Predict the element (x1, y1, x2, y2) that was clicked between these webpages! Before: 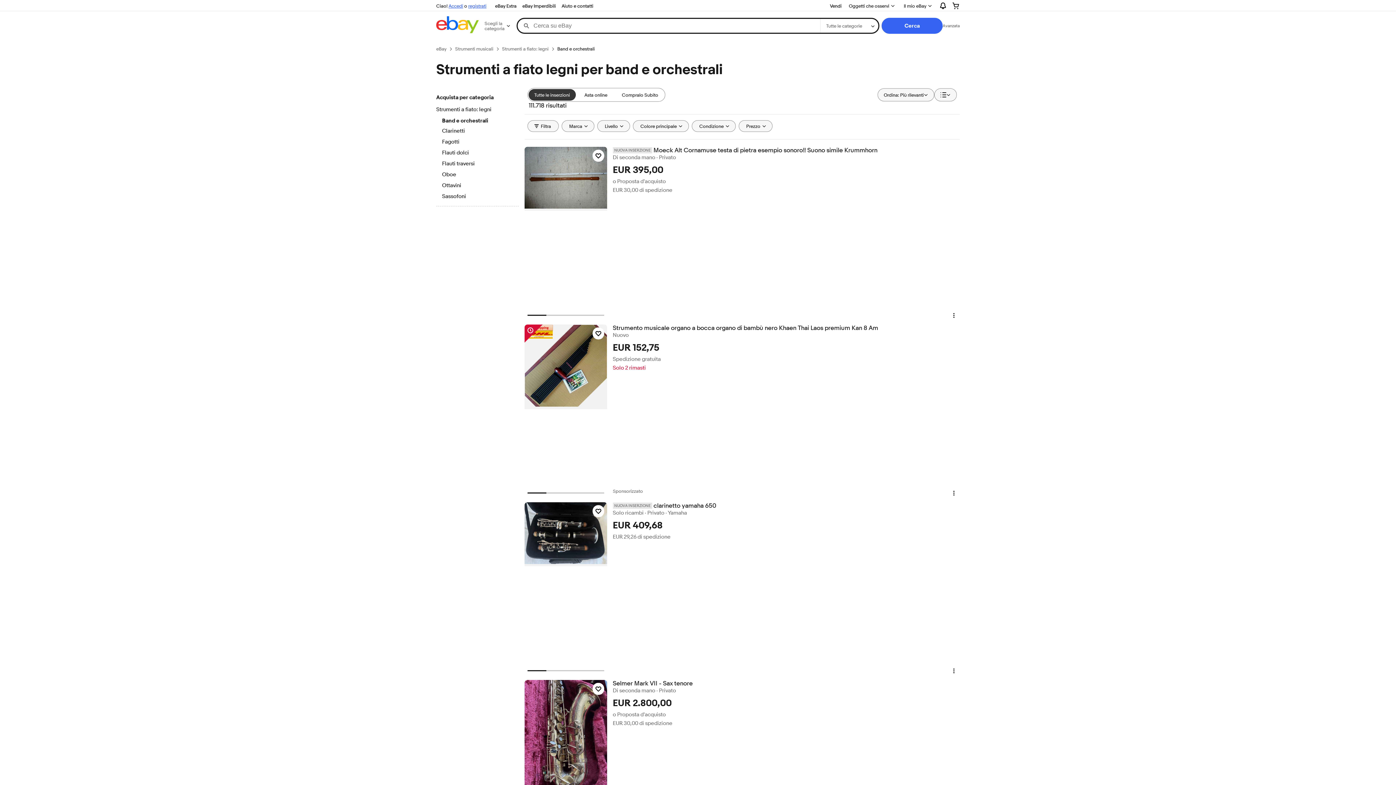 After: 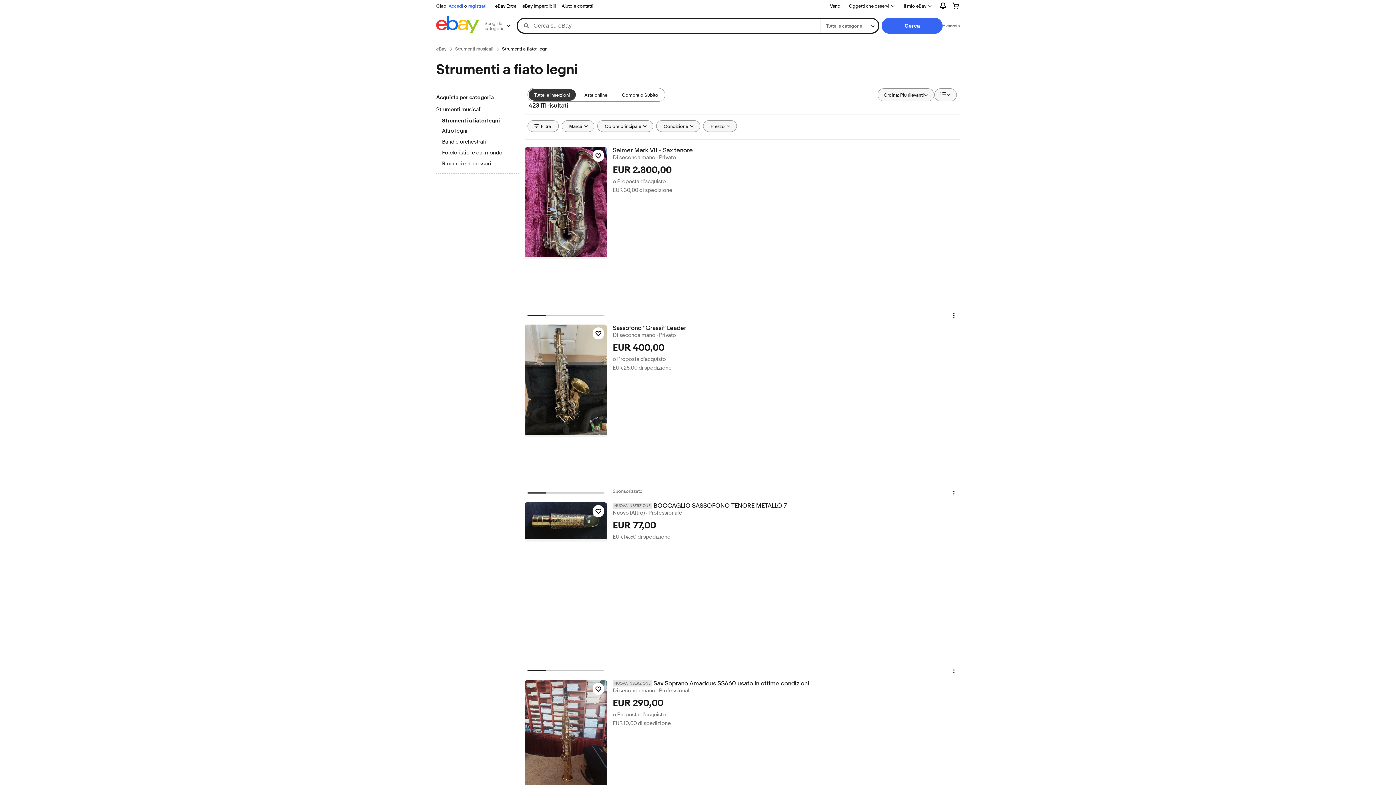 Action: label: Strumenti a fiato: legni bbox: (436, 106, 518, 114)